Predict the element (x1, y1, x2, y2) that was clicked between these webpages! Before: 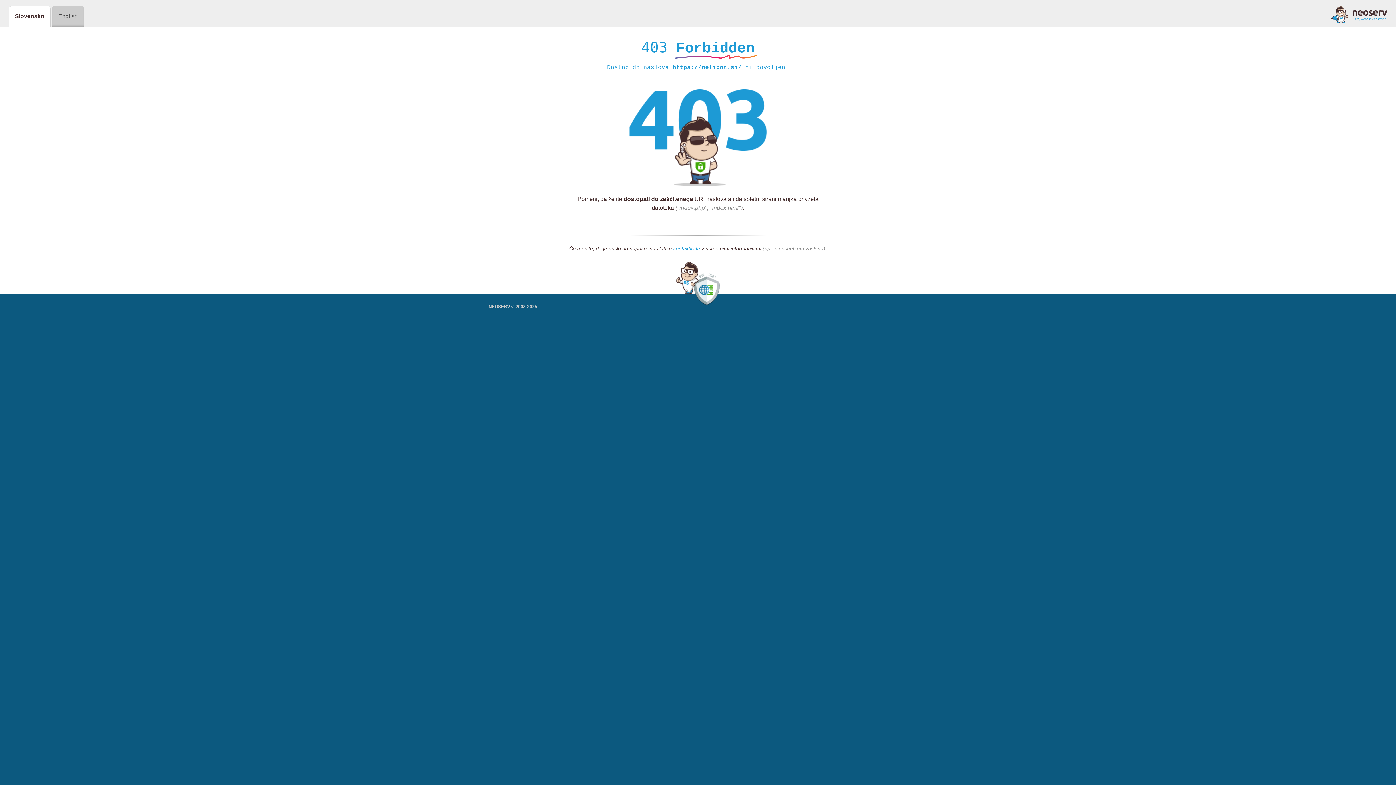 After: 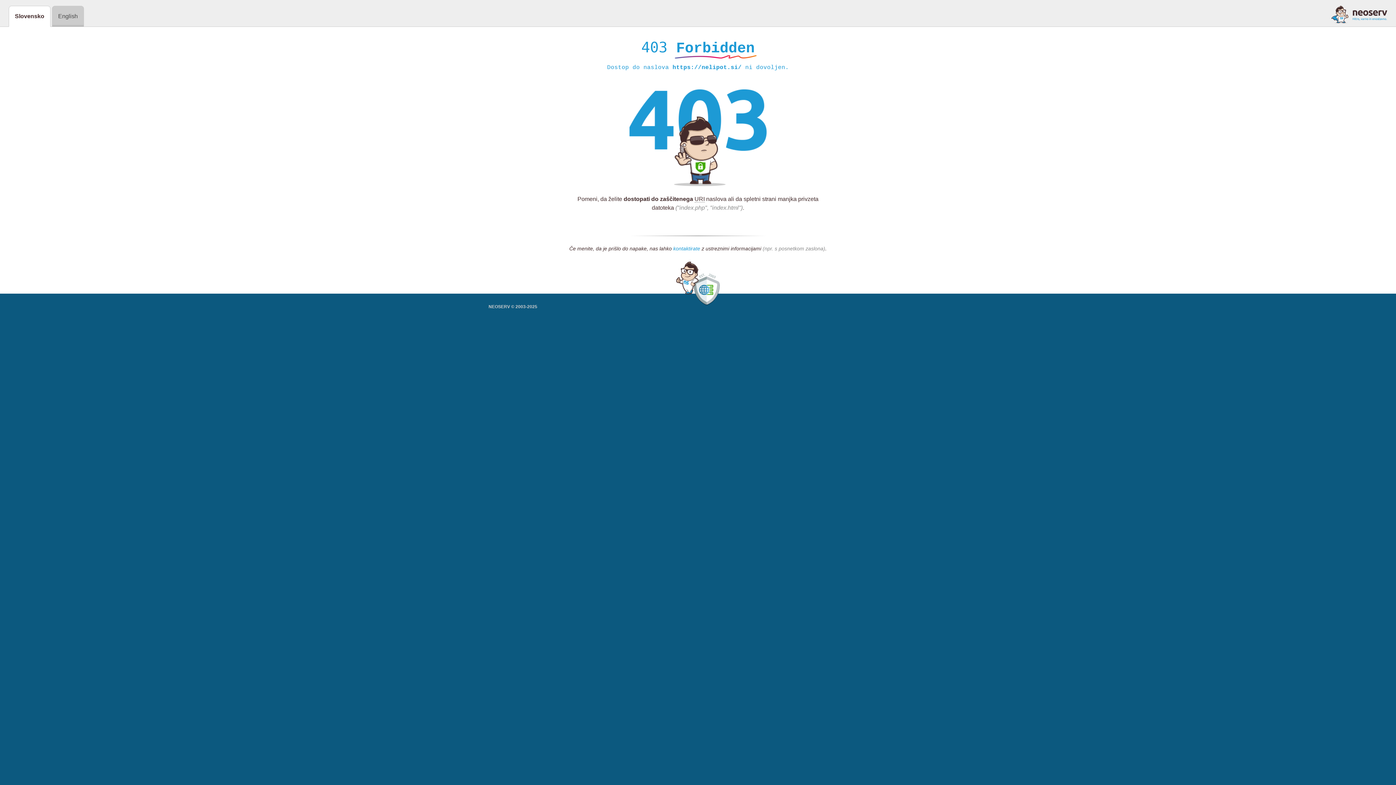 Action: bbox: (673, 245, 700, 252) label: kontaktirate